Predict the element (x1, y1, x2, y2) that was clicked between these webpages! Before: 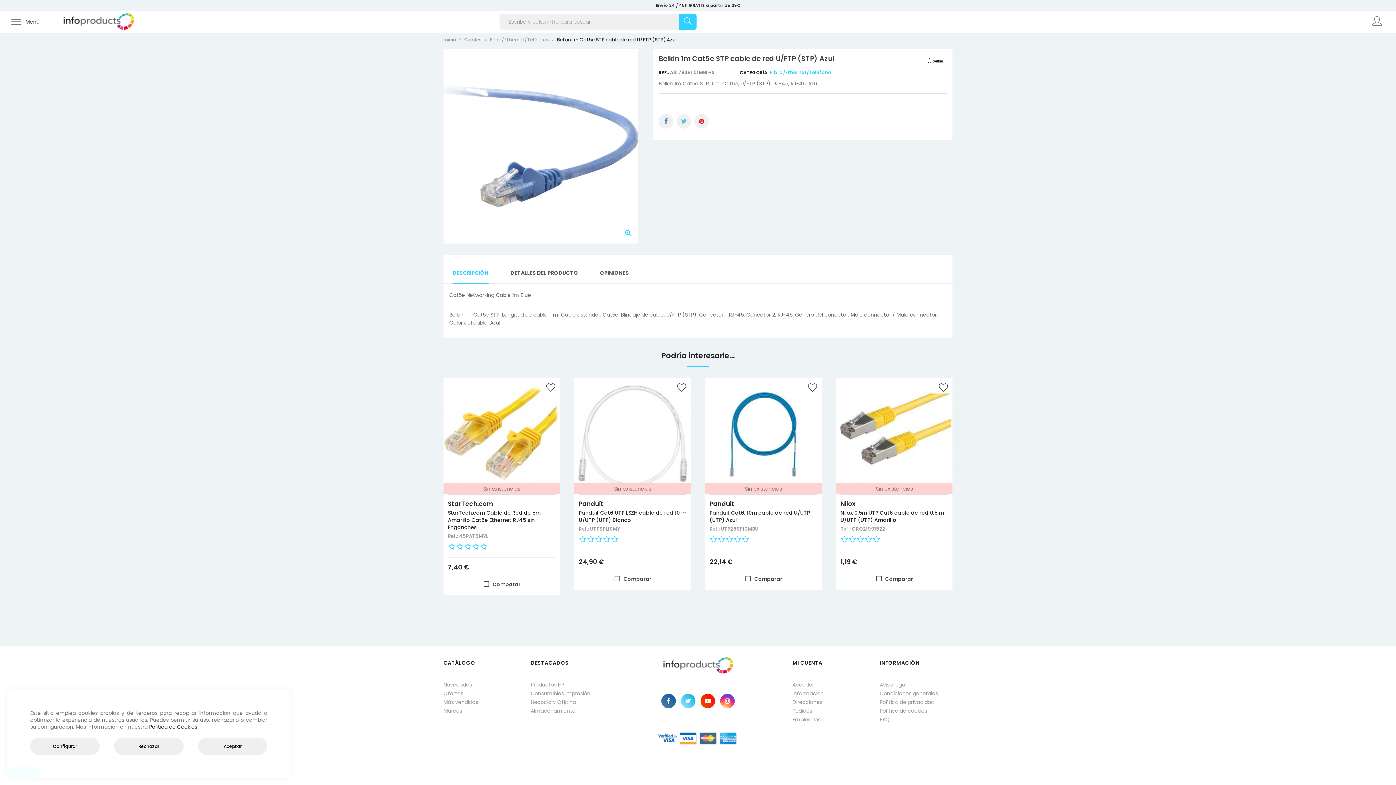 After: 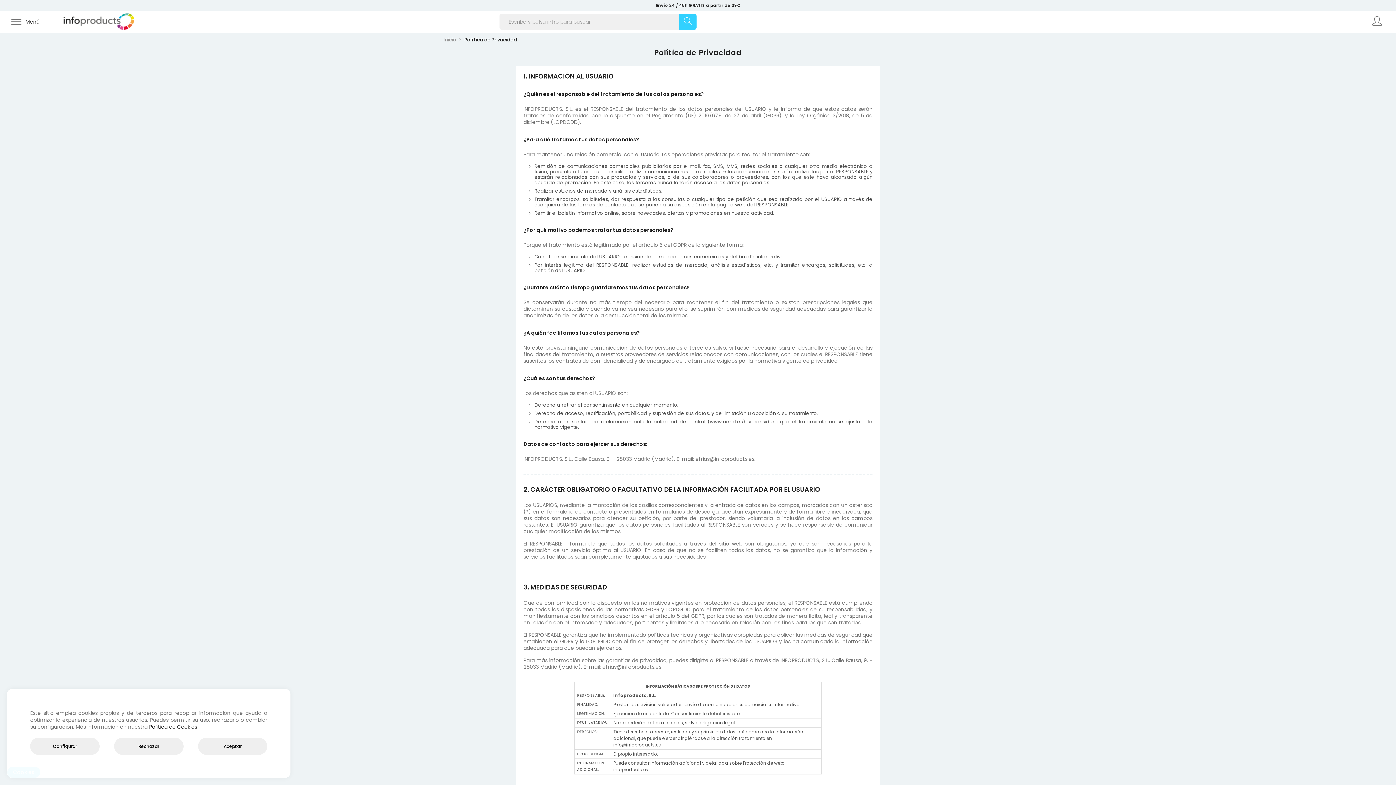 Action: bbox: (879, 698, 952, 706) label: Política de privacidad